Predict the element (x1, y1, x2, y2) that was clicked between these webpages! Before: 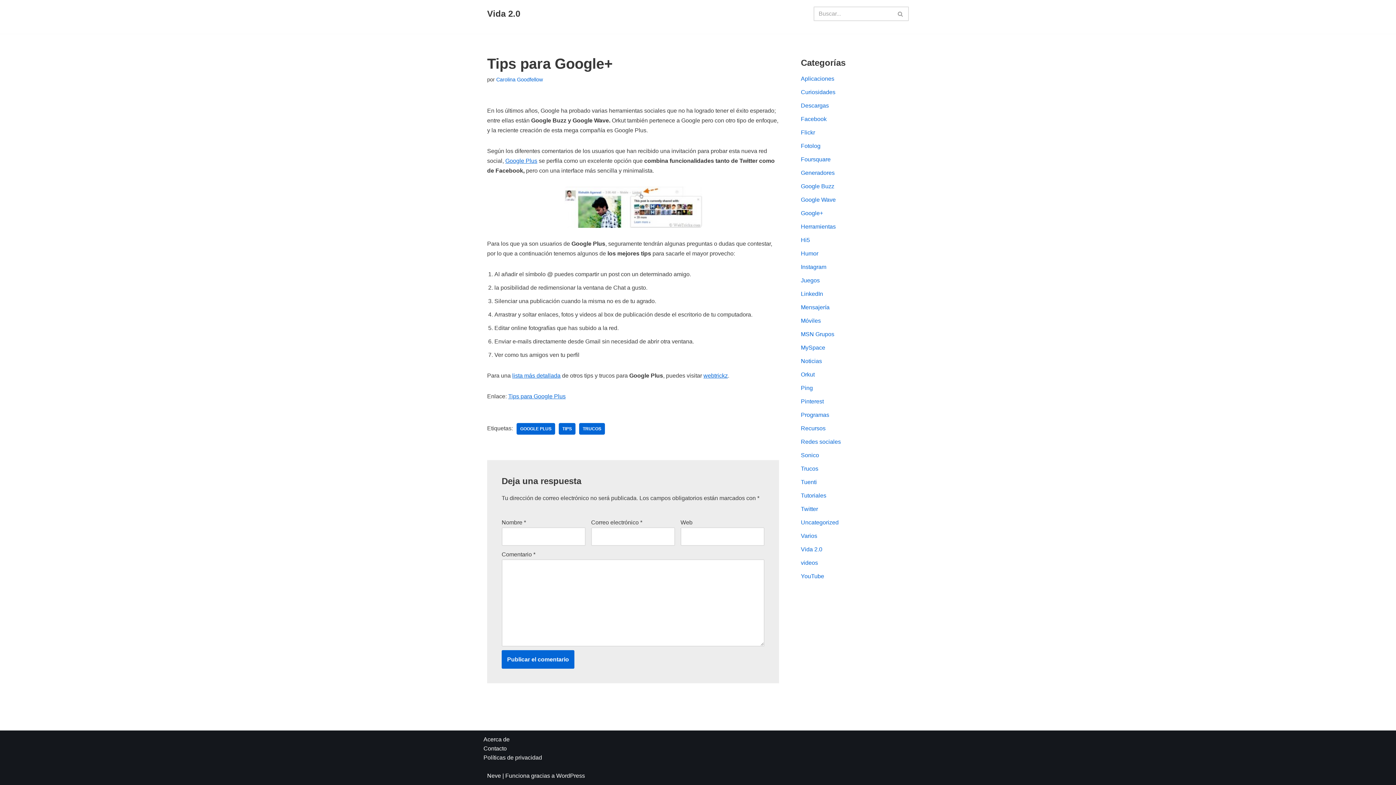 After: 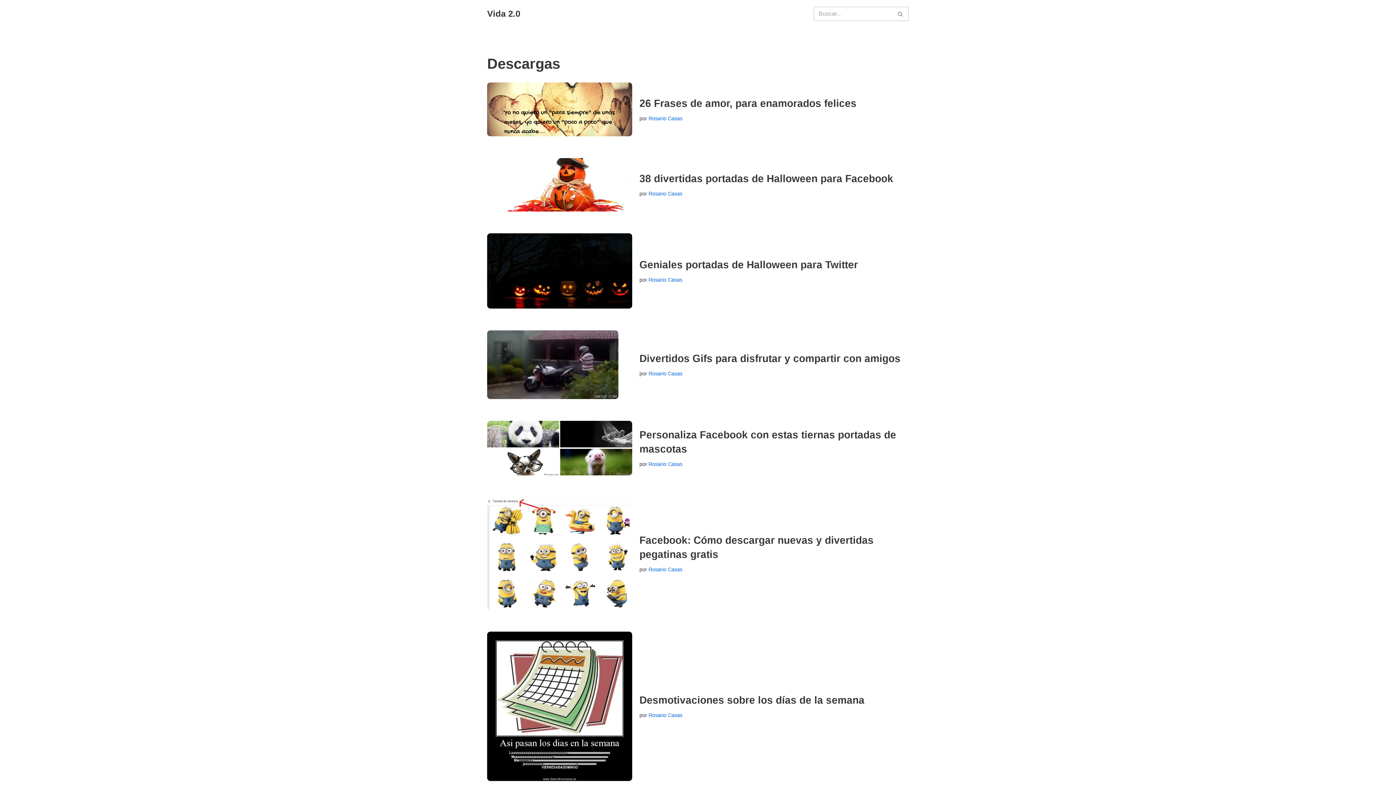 Action: label: Descargas bbox: (801, 102, 829, 108)